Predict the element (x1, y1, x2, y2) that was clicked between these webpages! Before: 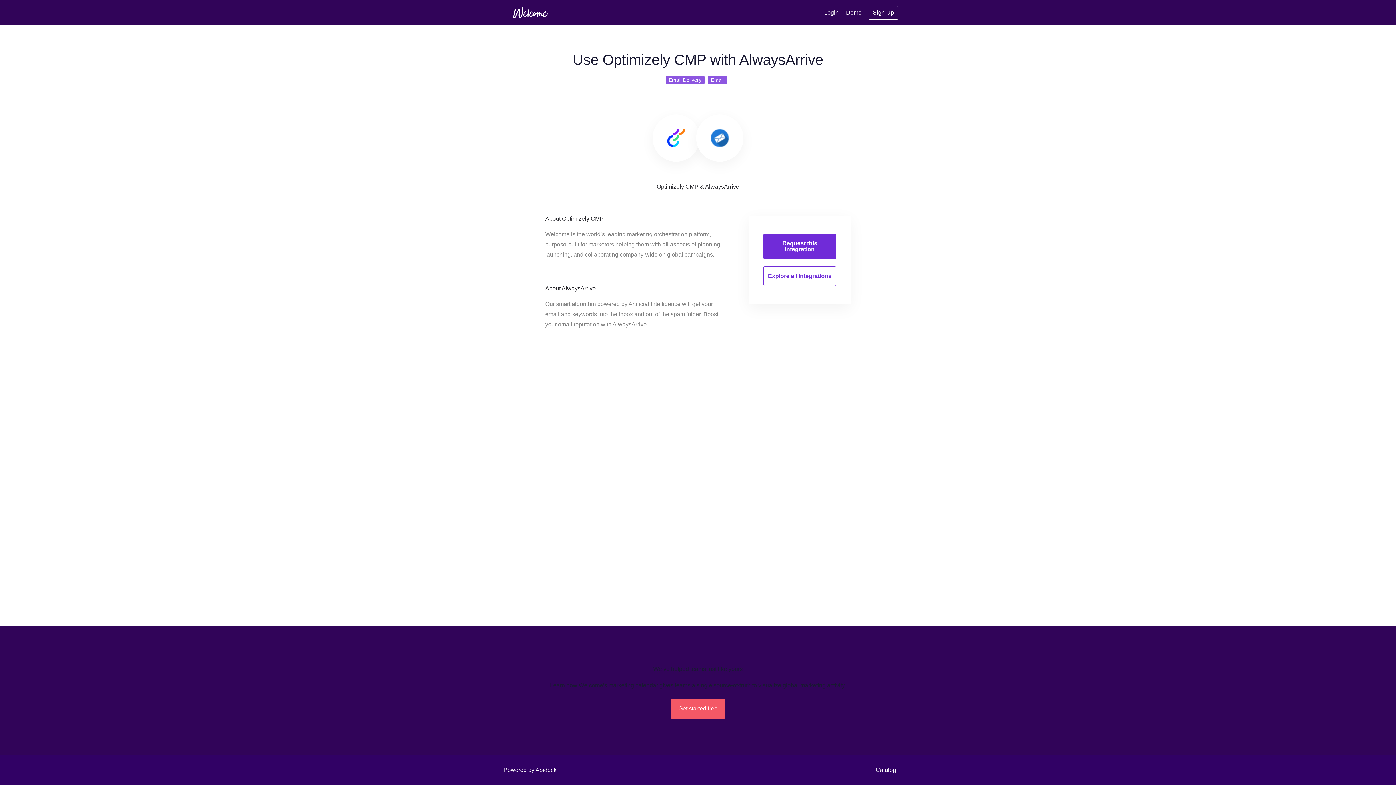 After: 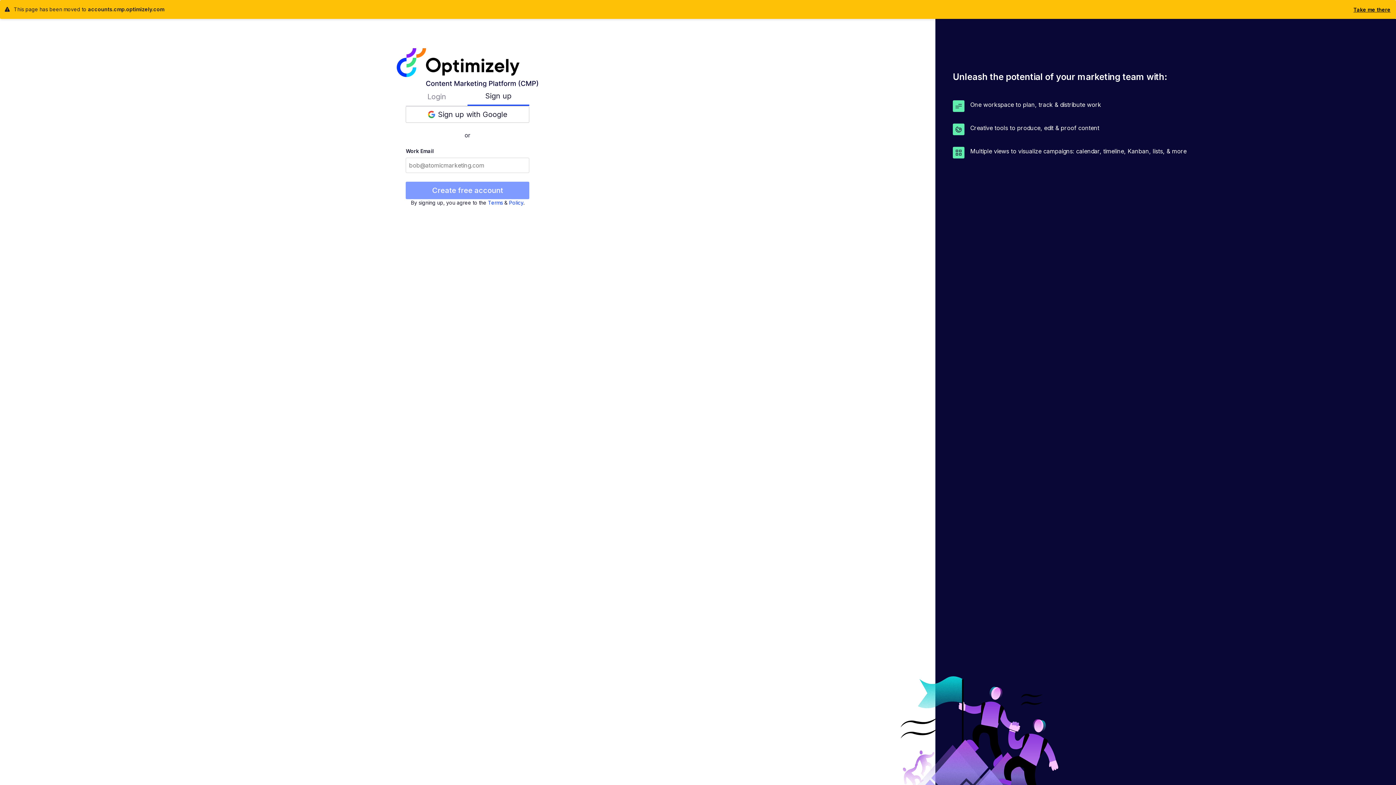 Action: bbox: (671, 698, 725, 719) label: Get started free